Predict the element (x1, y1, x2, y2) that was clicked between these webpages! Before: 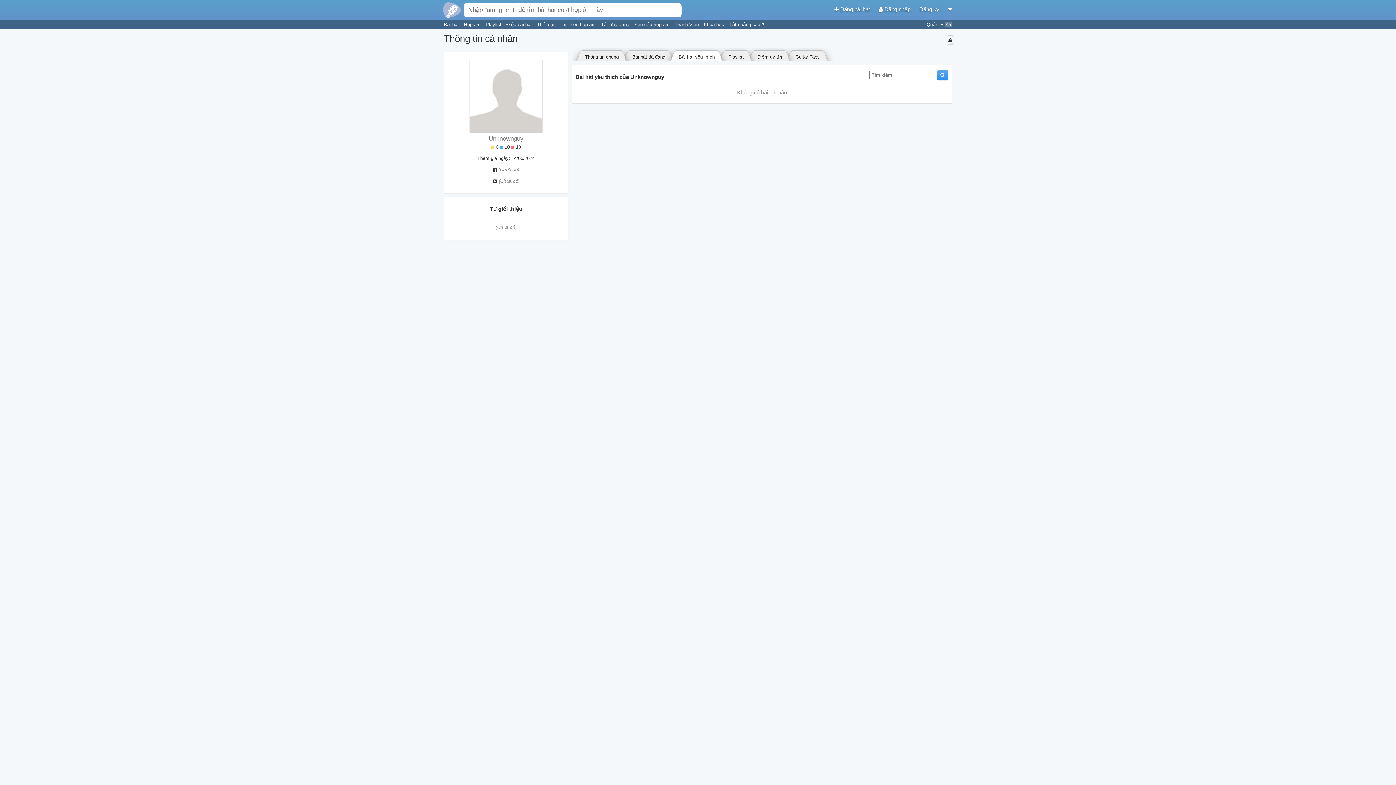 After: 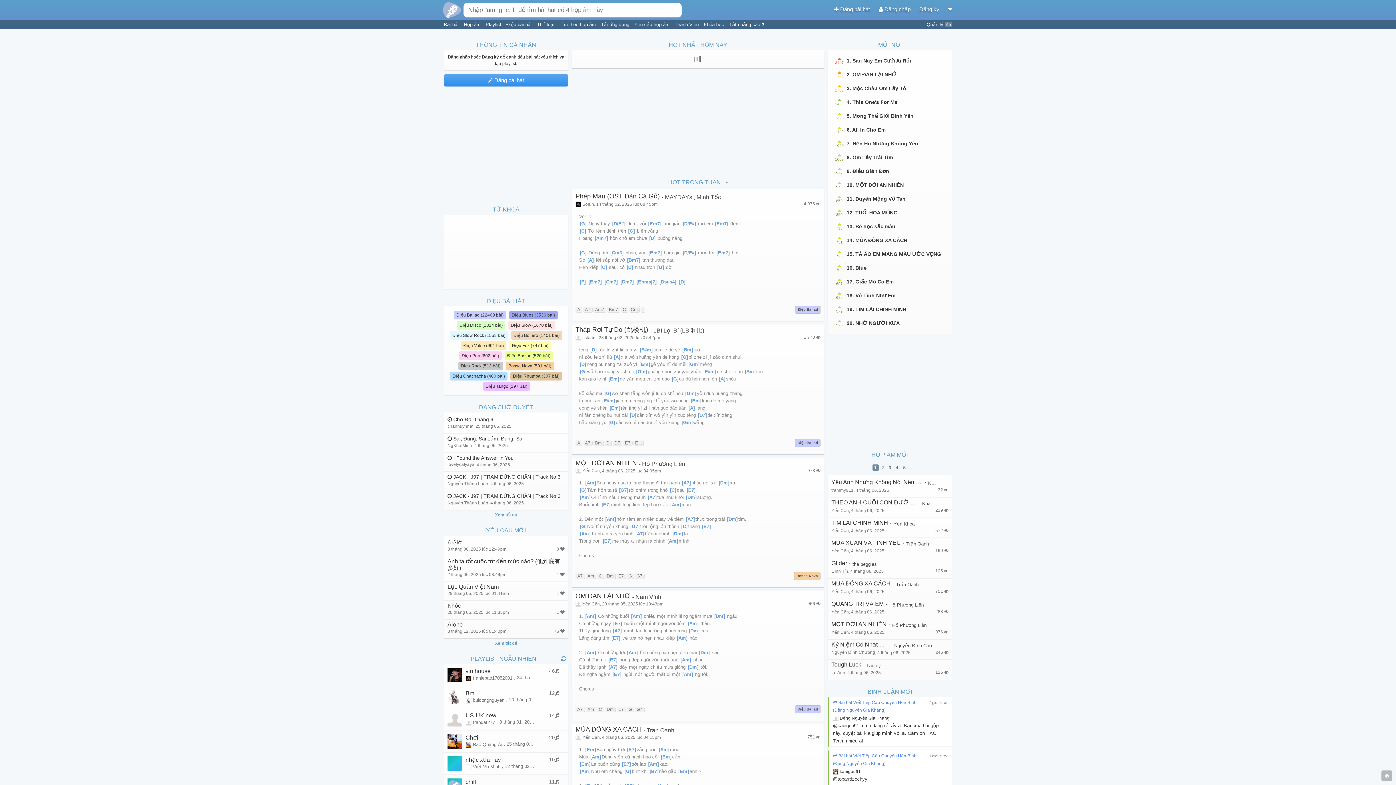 Action: label:   bbox: (444, 6, 463, 12)